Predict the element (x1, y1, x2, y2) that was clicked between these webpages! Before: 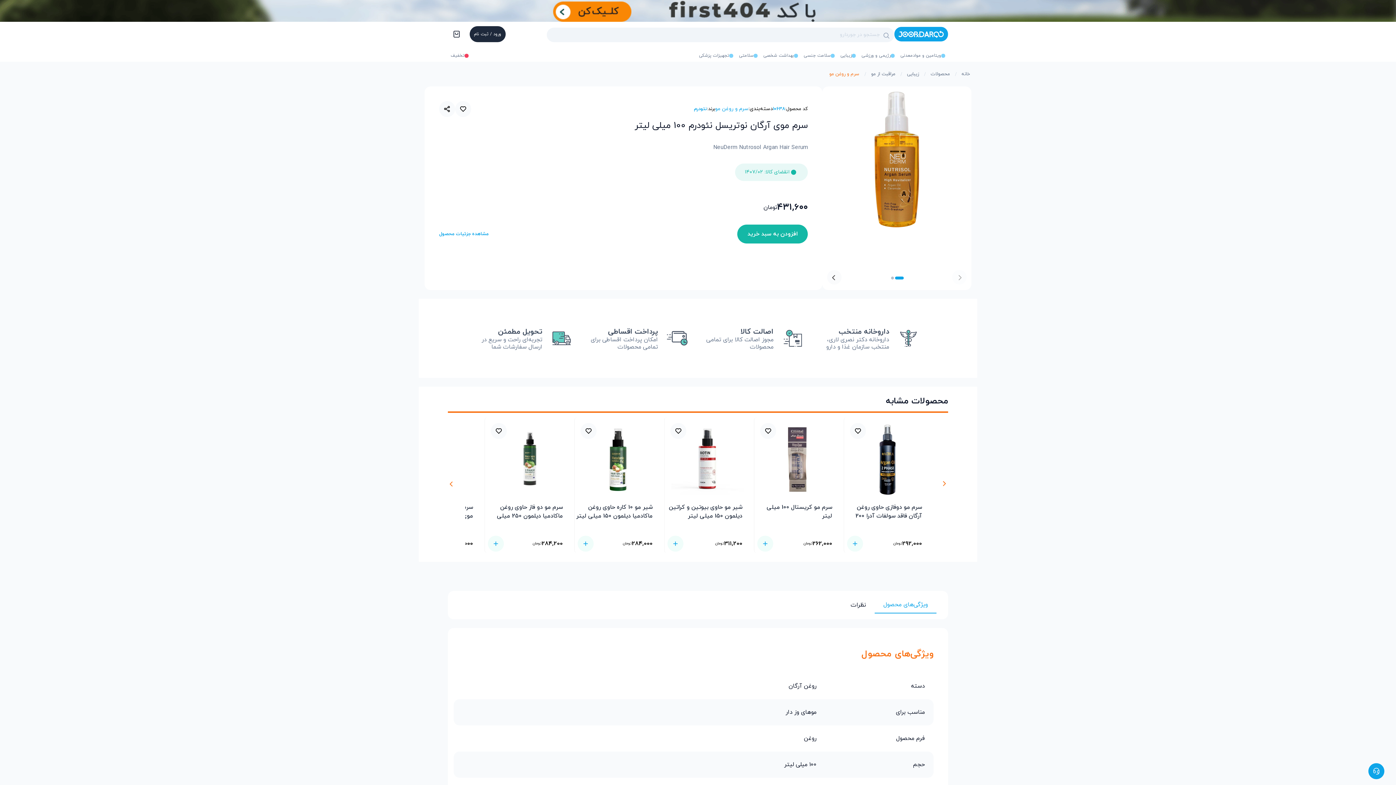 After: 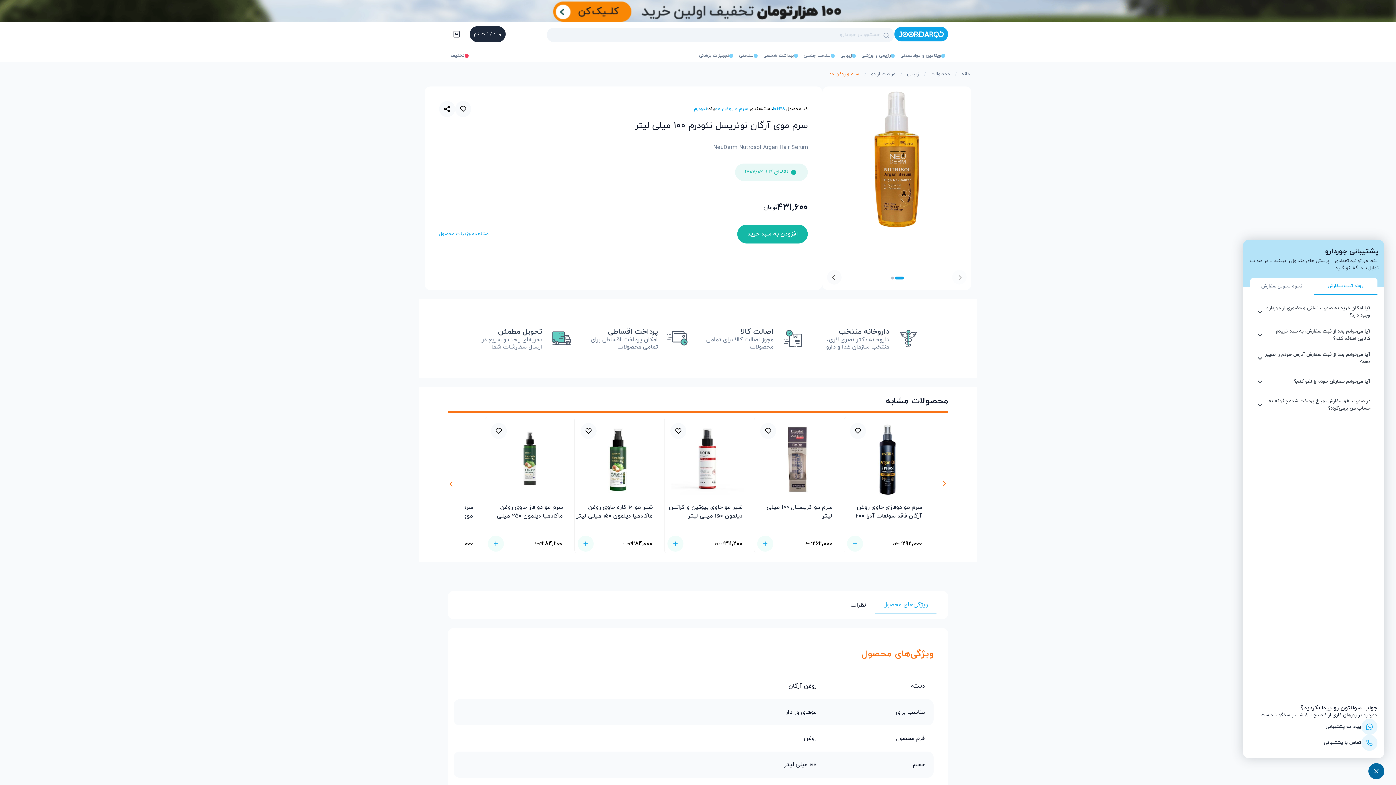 Action: bbox: (1368, 763, 1384, 779)